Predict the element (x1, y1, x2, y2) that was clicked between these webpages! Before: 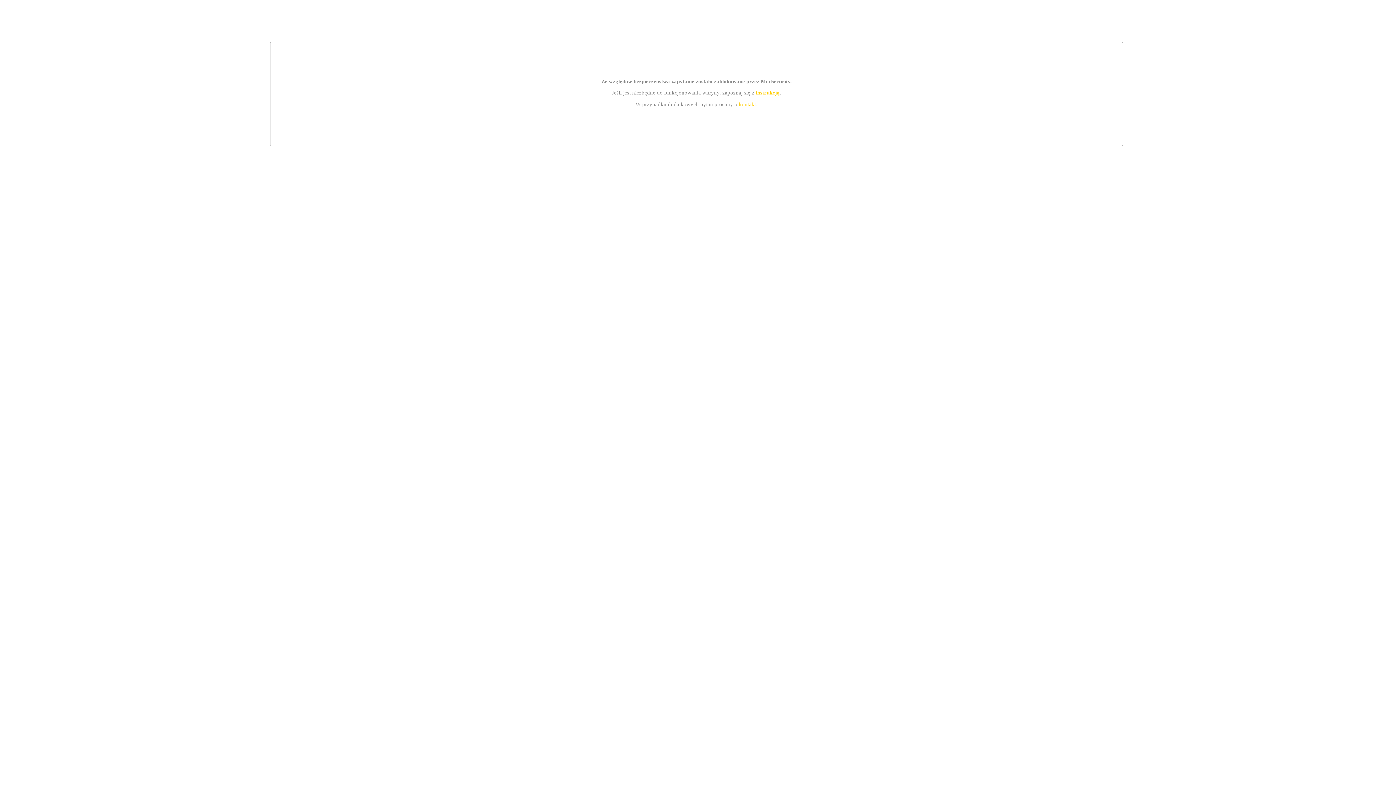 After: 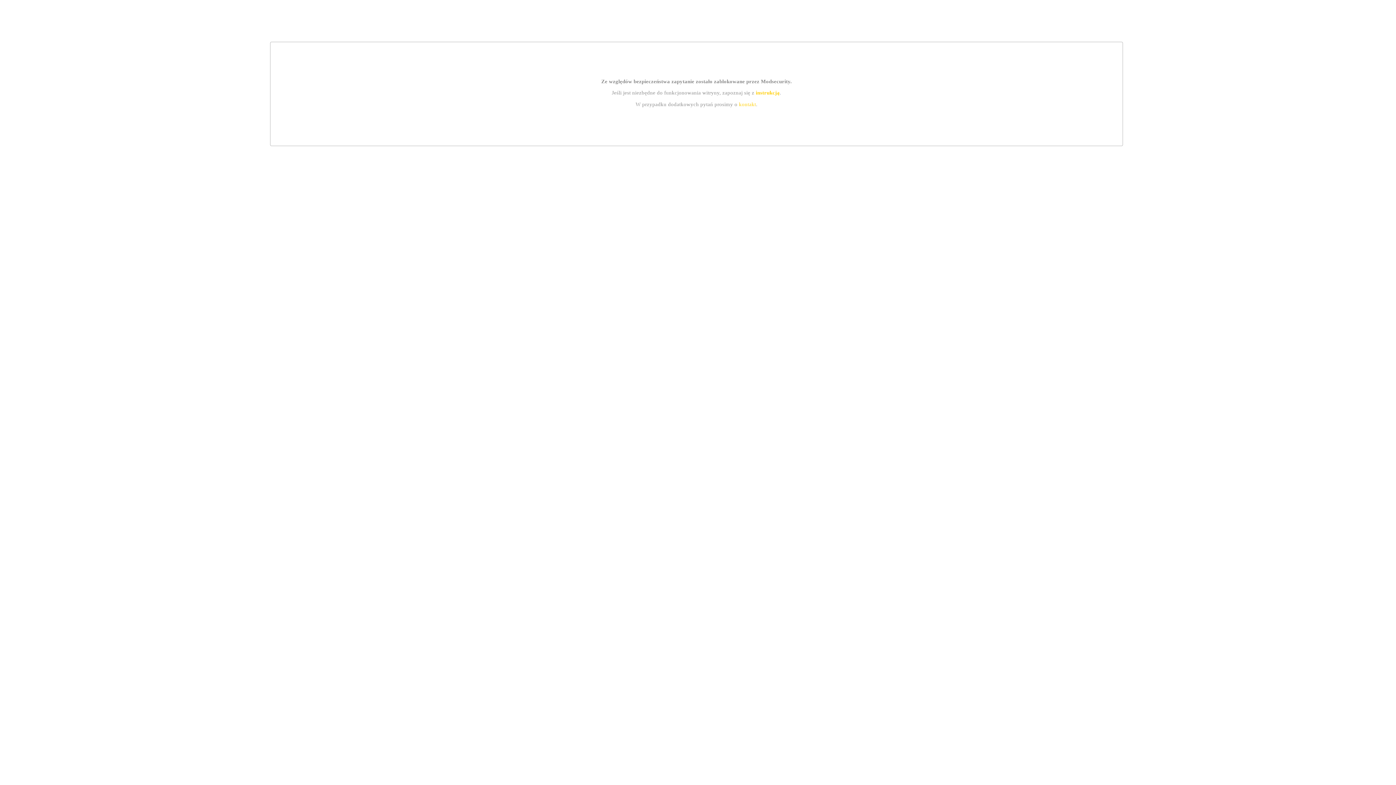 Action: bbox: (739, 101, 756, 107) label: kontakt